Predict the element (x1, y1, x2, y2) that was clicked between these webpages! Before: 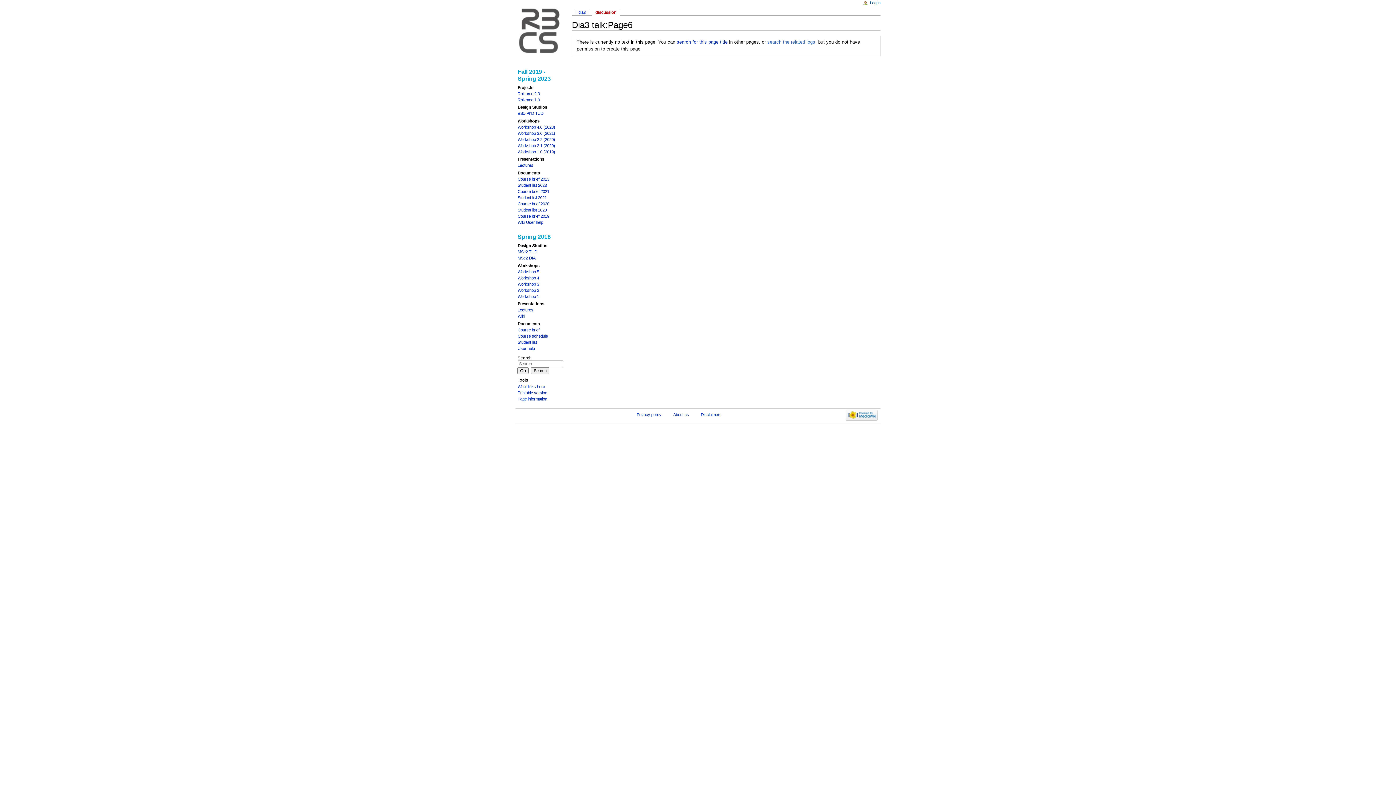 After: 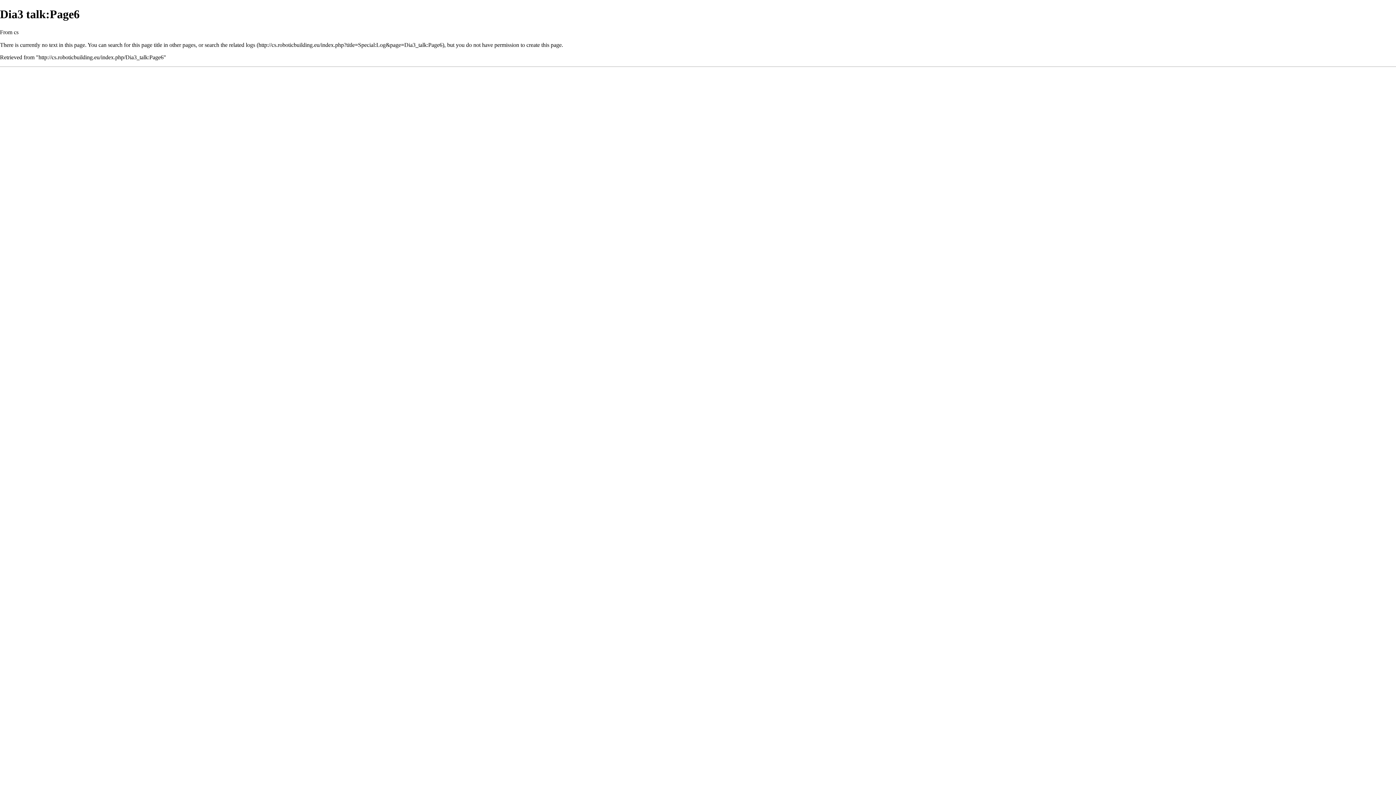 Action: label: Printable version bbox: (517, 390, 547, 395)